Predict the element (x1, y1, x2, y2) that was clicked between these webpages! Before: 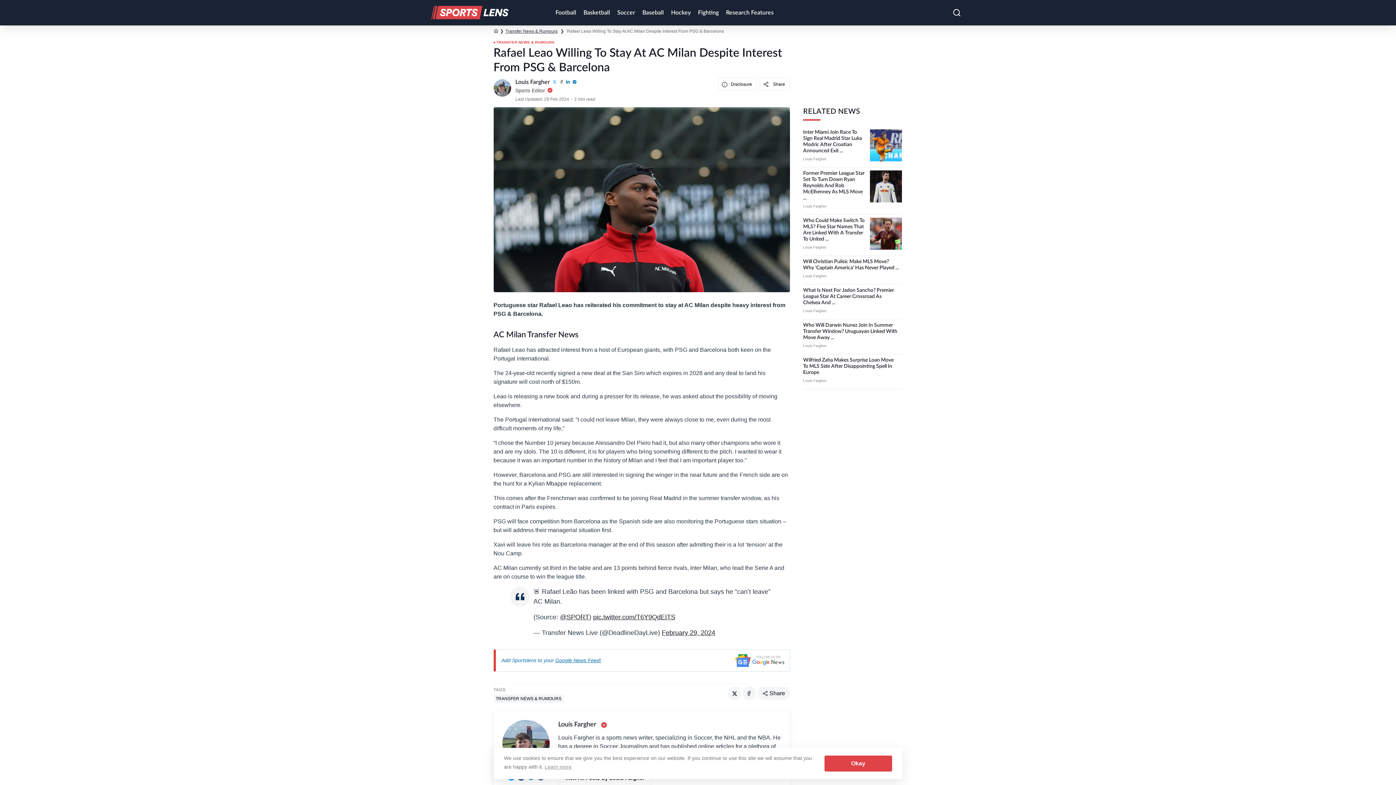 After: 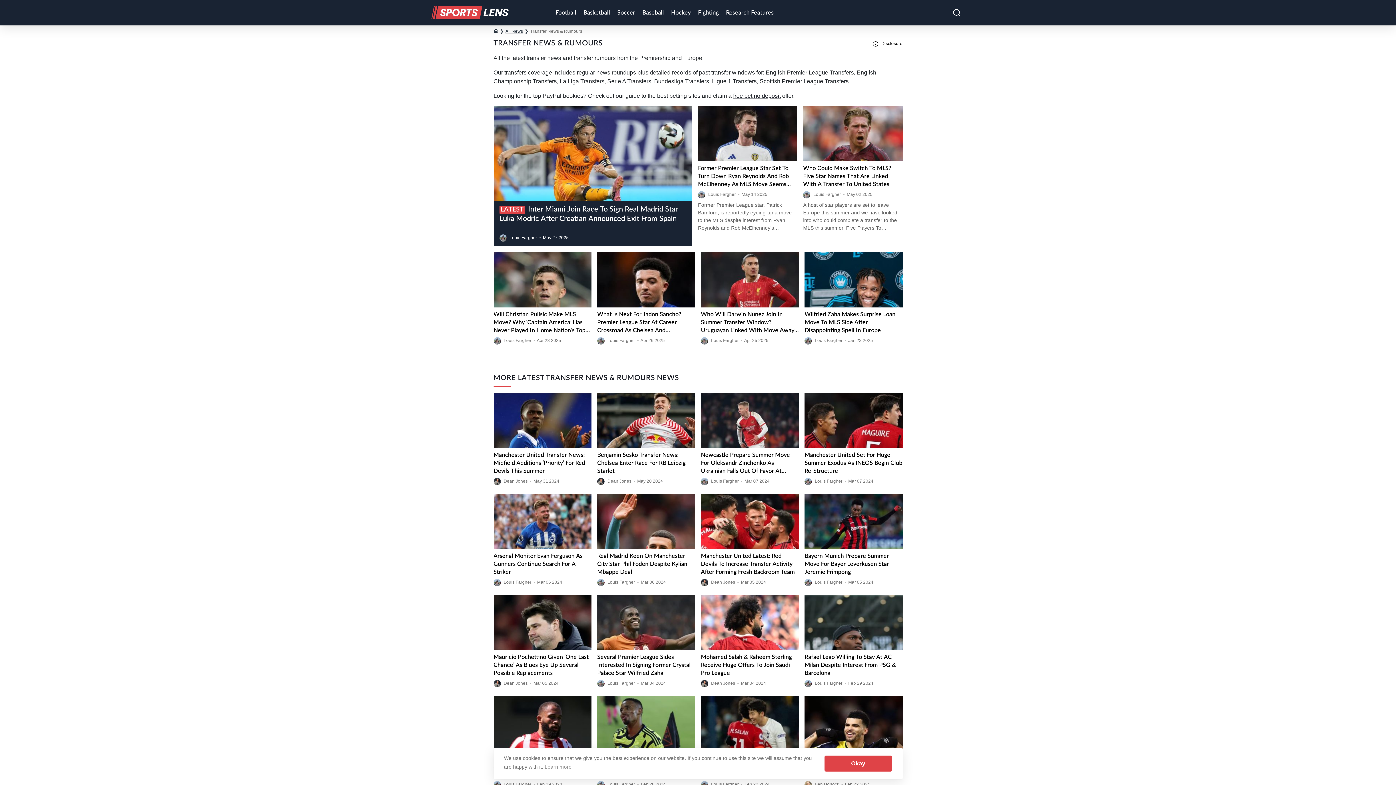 Action: label: TRANSFER NEWS & RUMOURS bbox: (493, 40, 554, 44)